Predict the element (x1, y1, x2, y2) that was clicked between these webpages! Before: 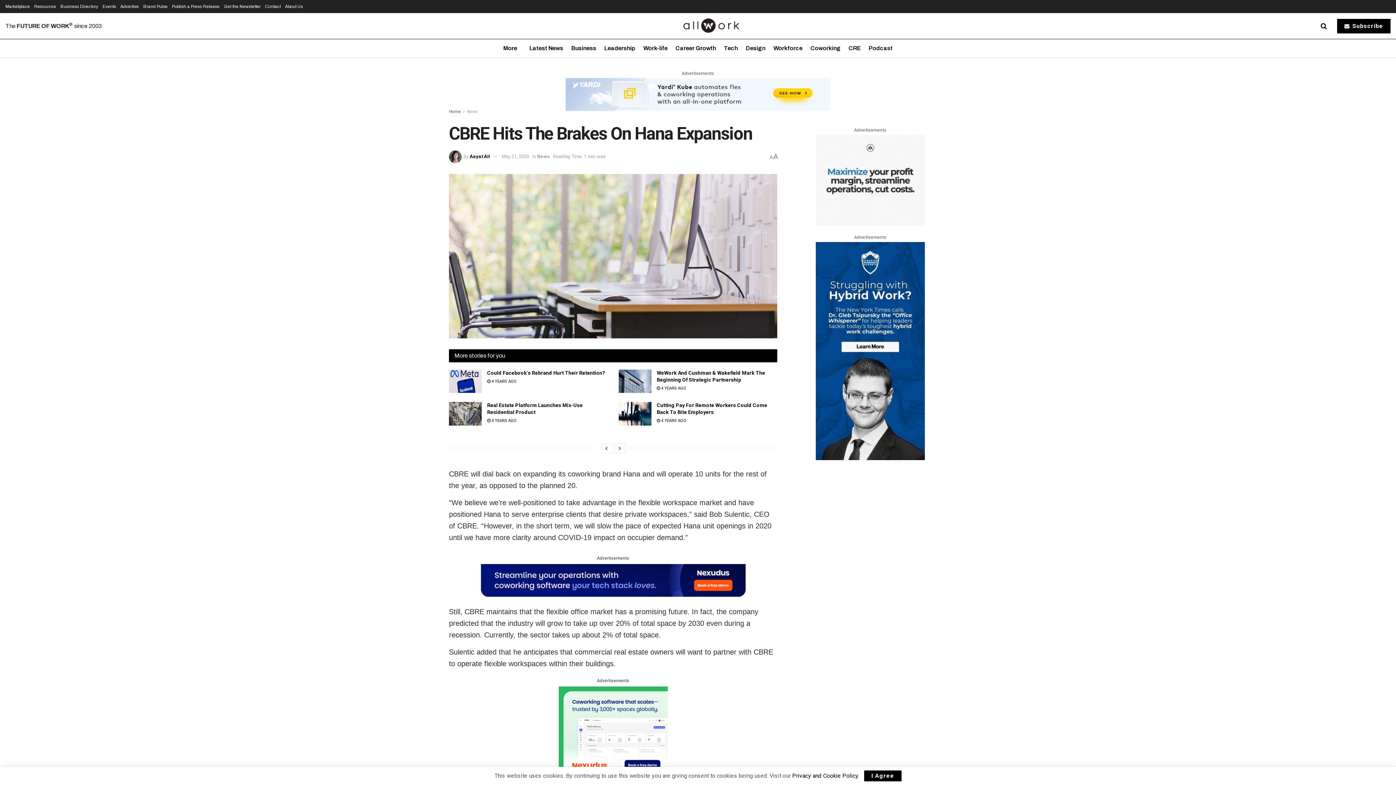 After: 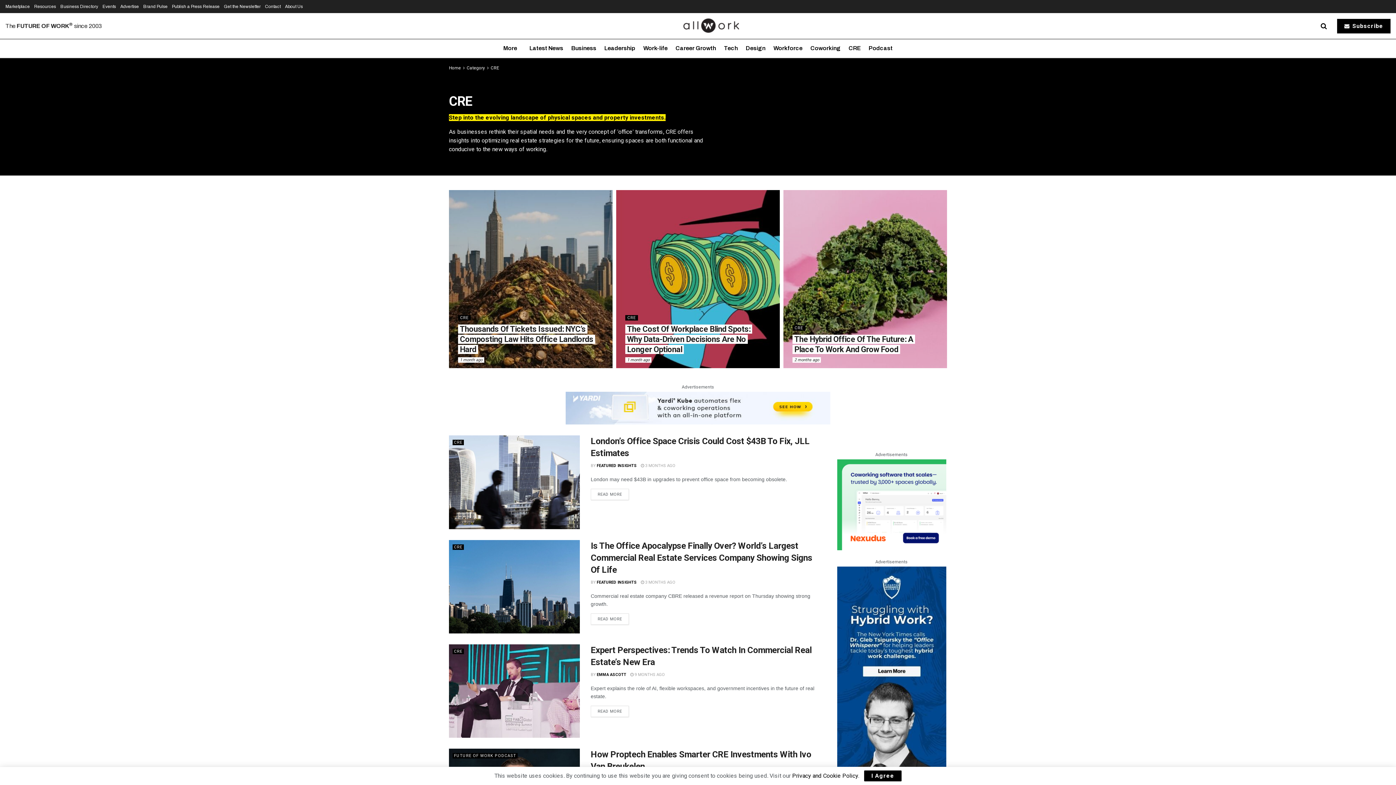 Action: bbox: (848, 39, 860, 57) label: CRE